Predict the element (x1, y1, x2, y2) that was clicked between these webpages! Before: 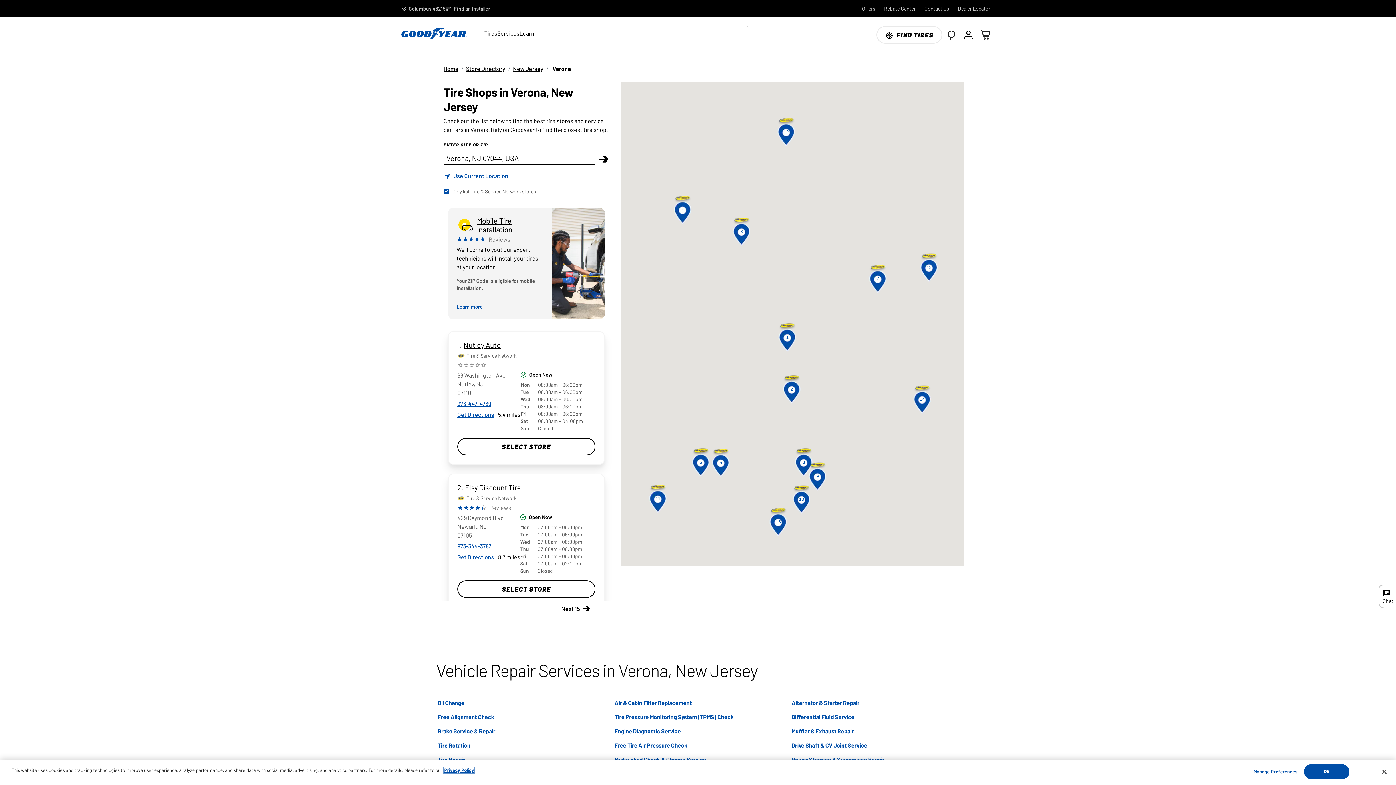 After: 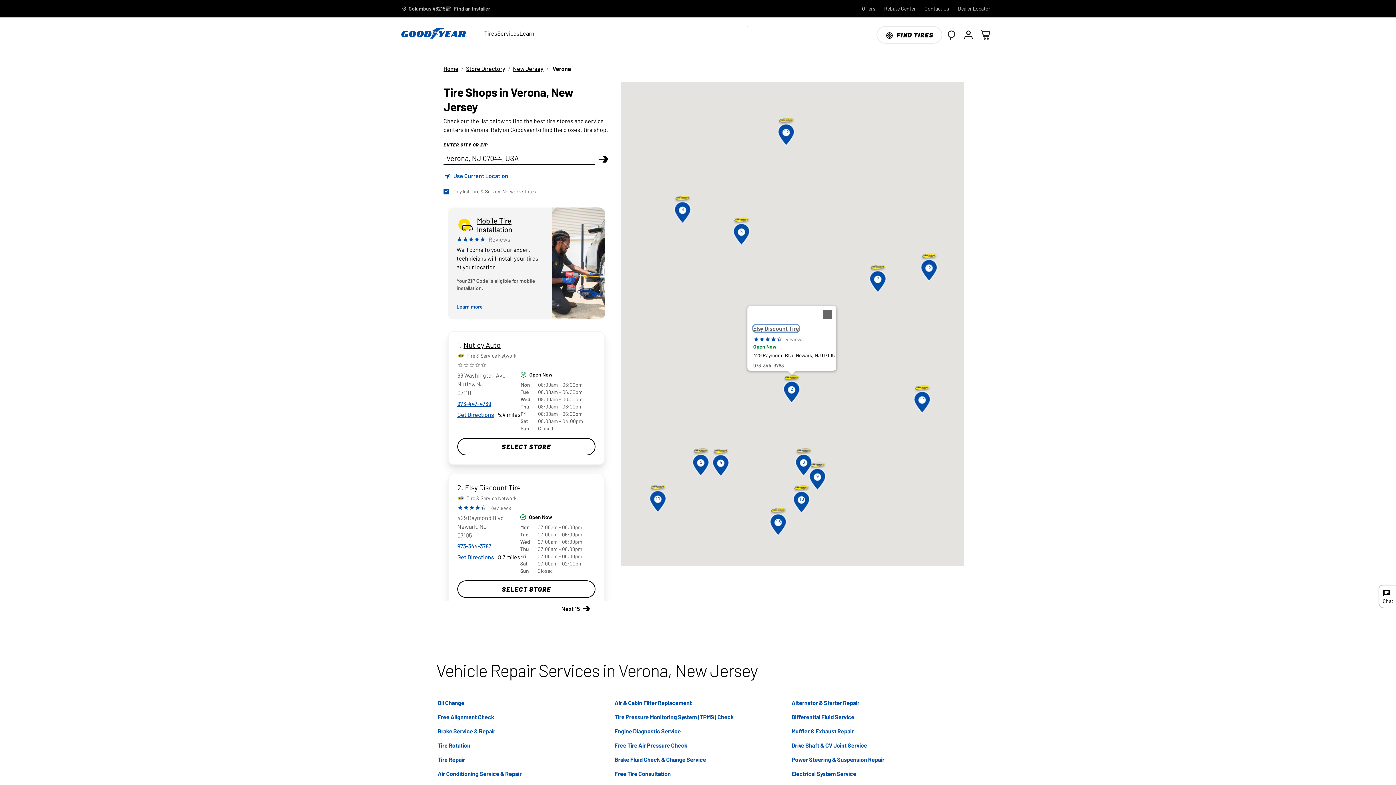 Action: label: Elsy Discount Tire bbox: (782, 374, 800, 404)